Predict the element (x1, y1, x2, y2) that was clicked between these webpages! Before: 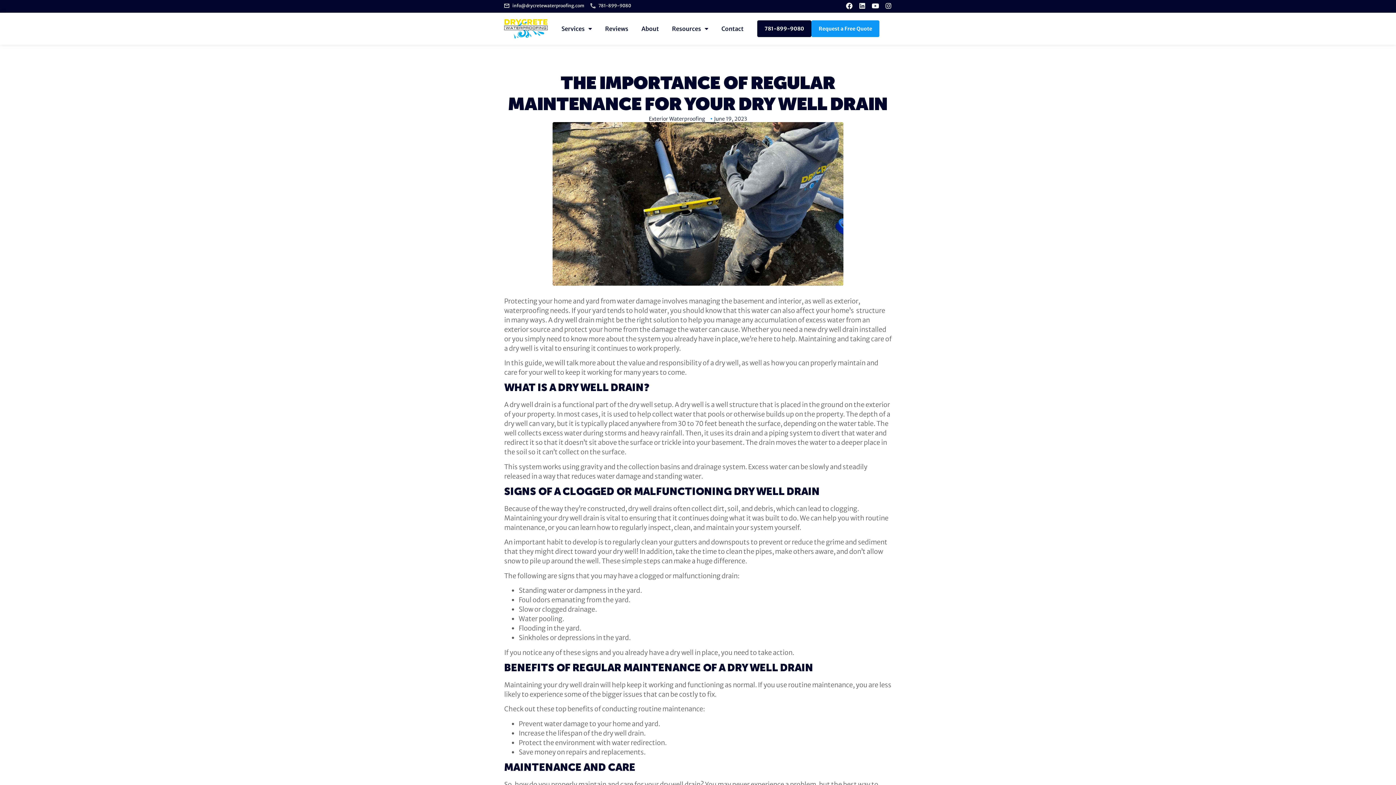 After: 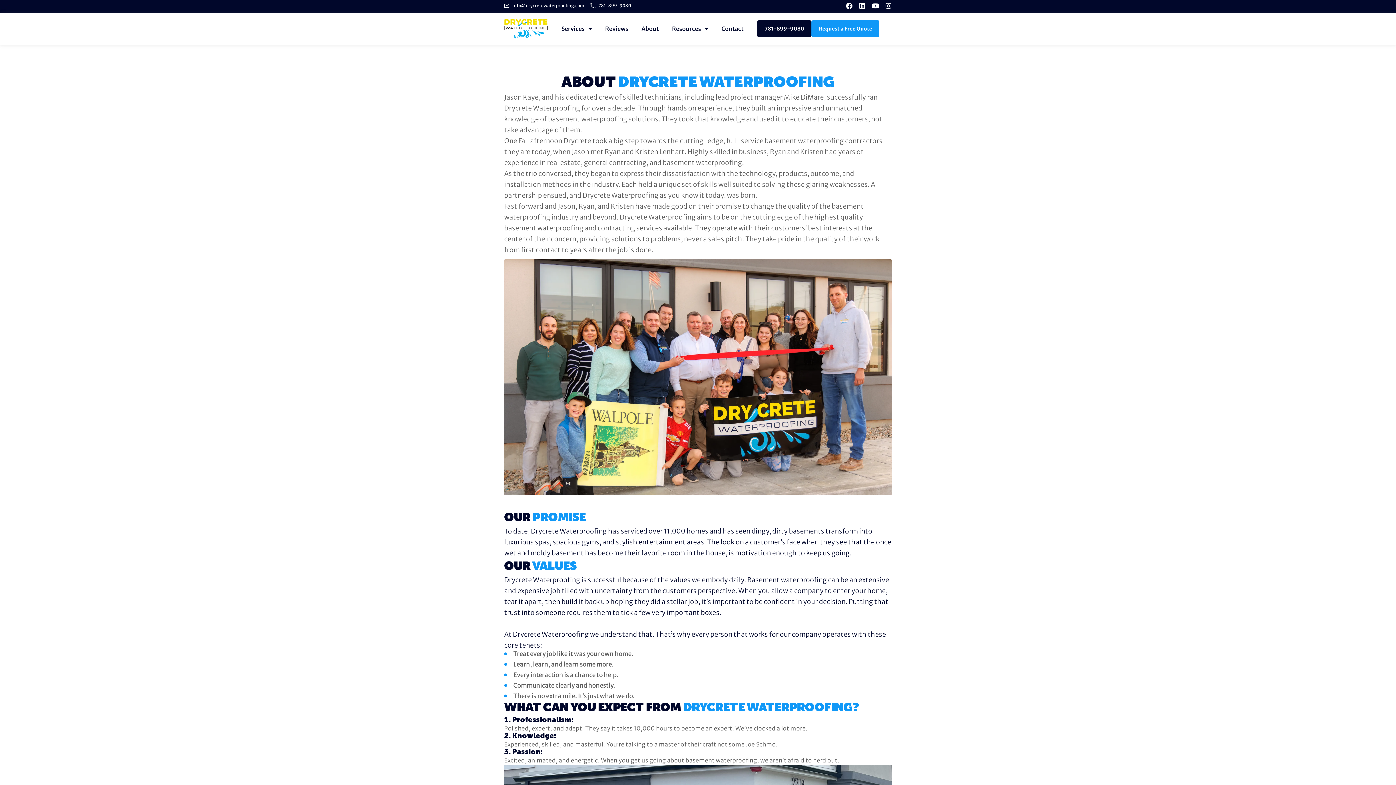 Action: bbox: (641, 20, 659, 37) label: About